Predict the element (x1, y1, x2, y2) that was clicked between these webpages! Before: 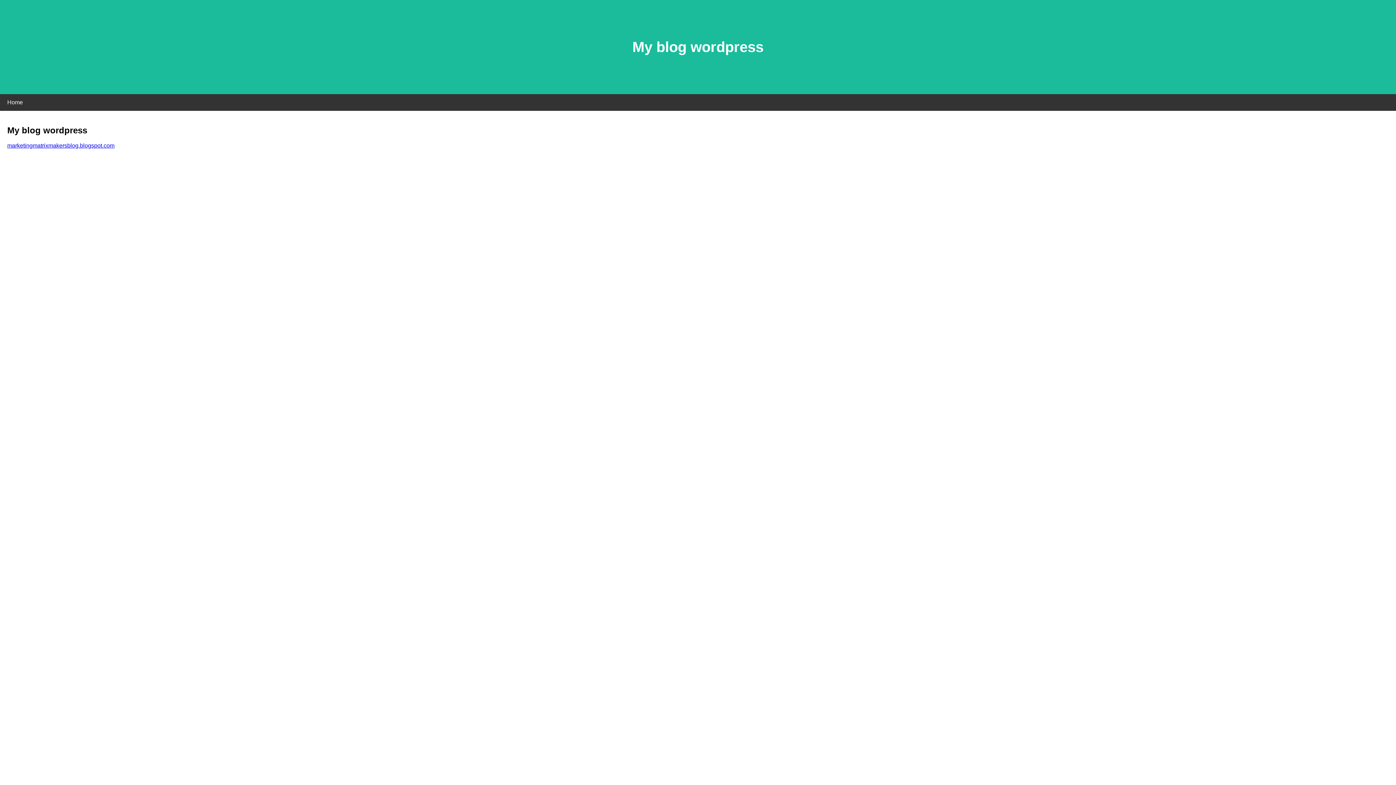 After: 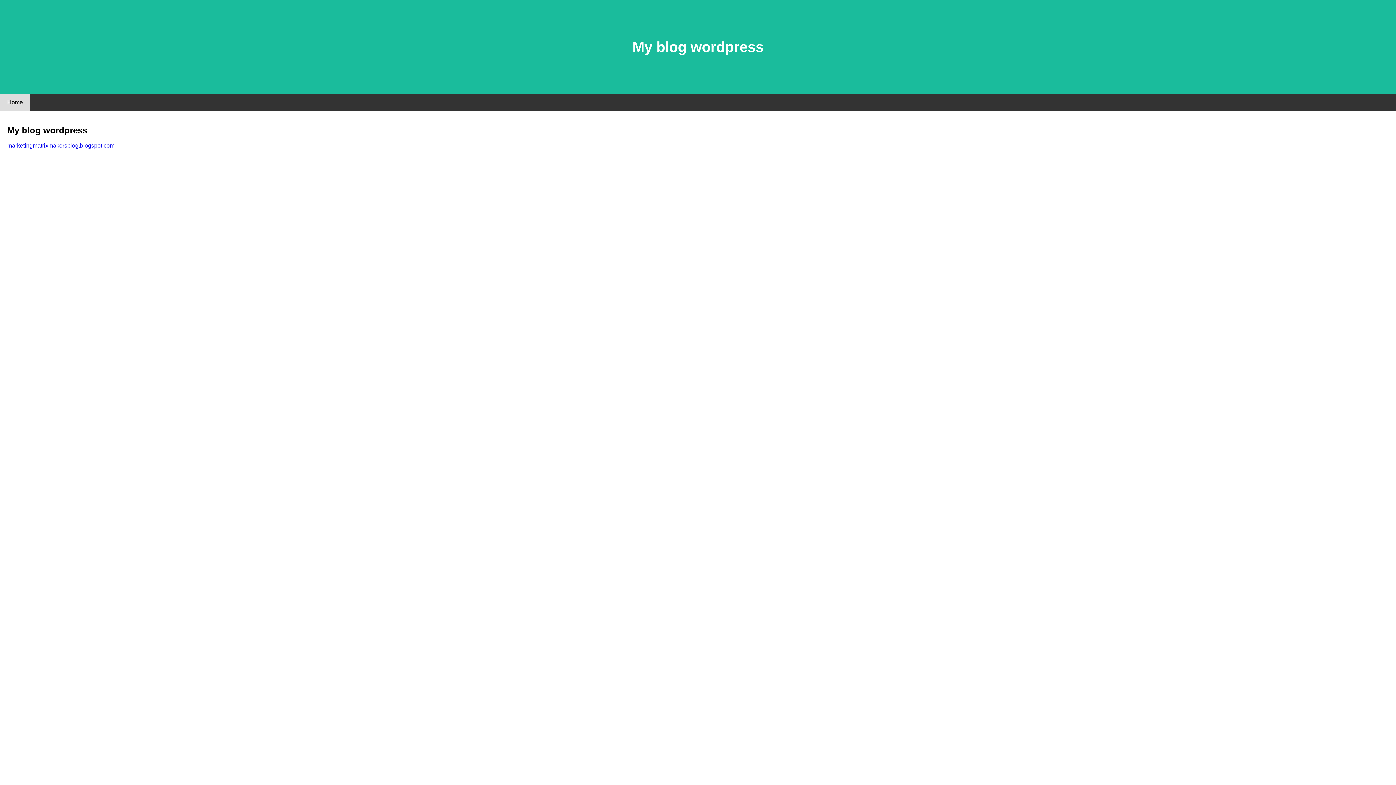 Action: label: Home bbox: (0, 94, 30, 110)